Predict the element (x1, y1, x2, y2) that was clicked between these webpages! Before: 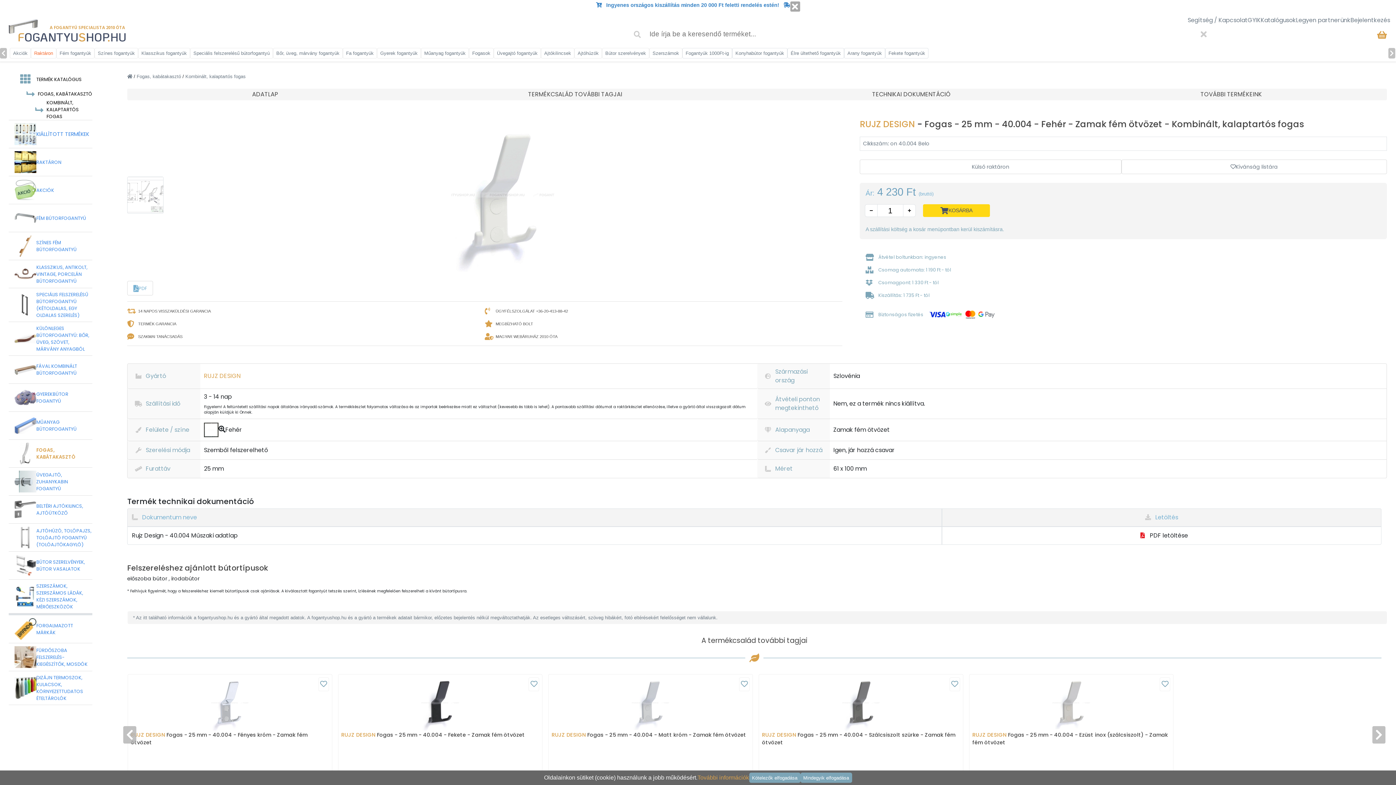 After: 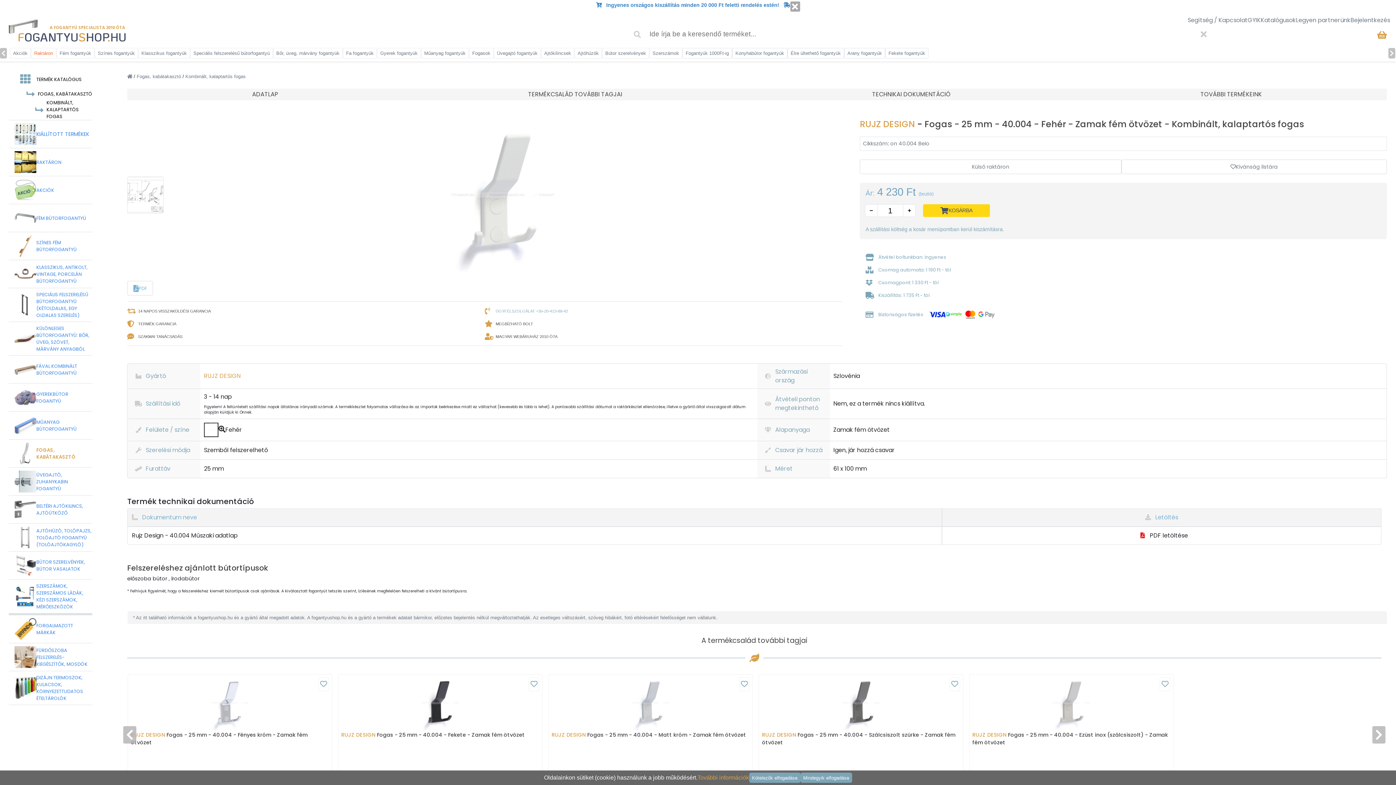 Action: label: ÜGYFÉLSZOLGÁLAT +36-20-413-88-42 bbox: (495, 308, 568, 314)